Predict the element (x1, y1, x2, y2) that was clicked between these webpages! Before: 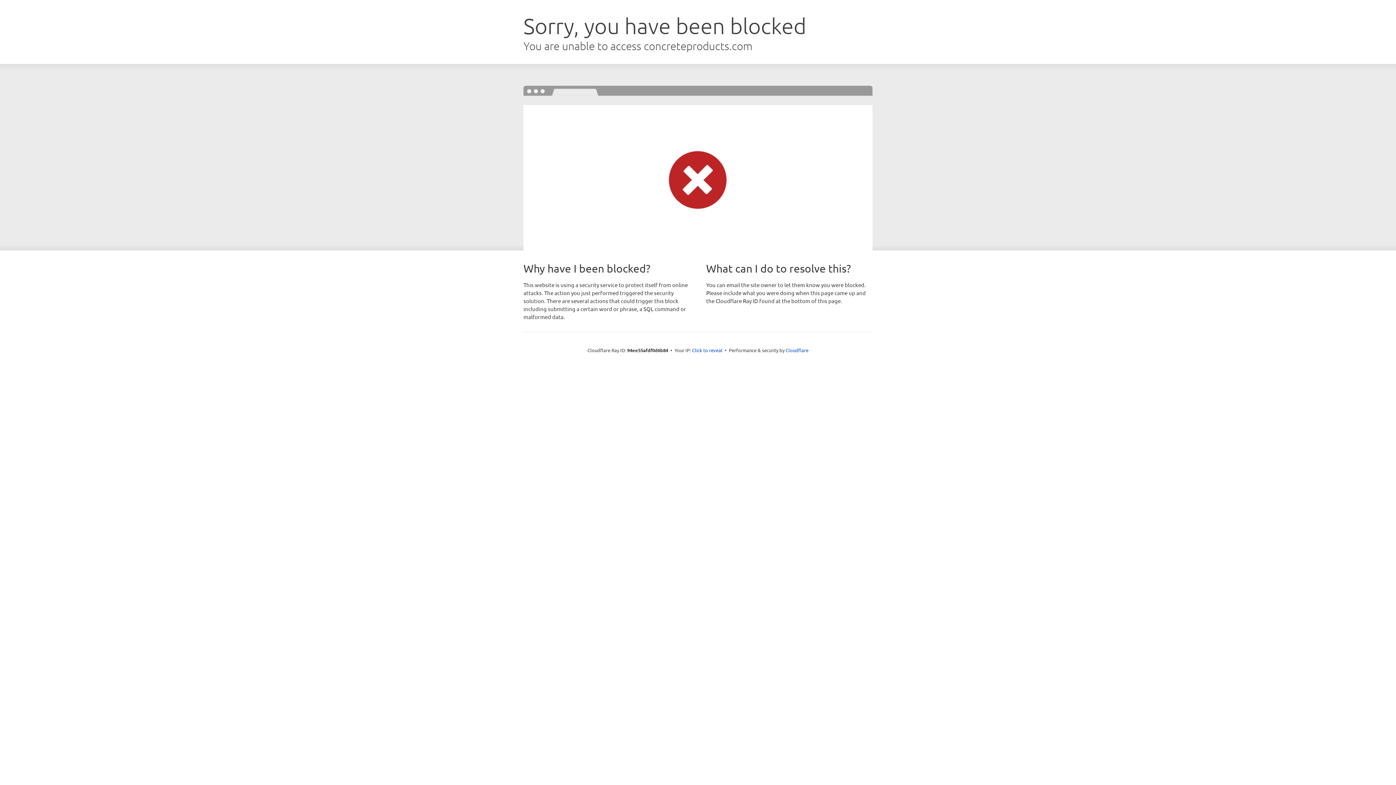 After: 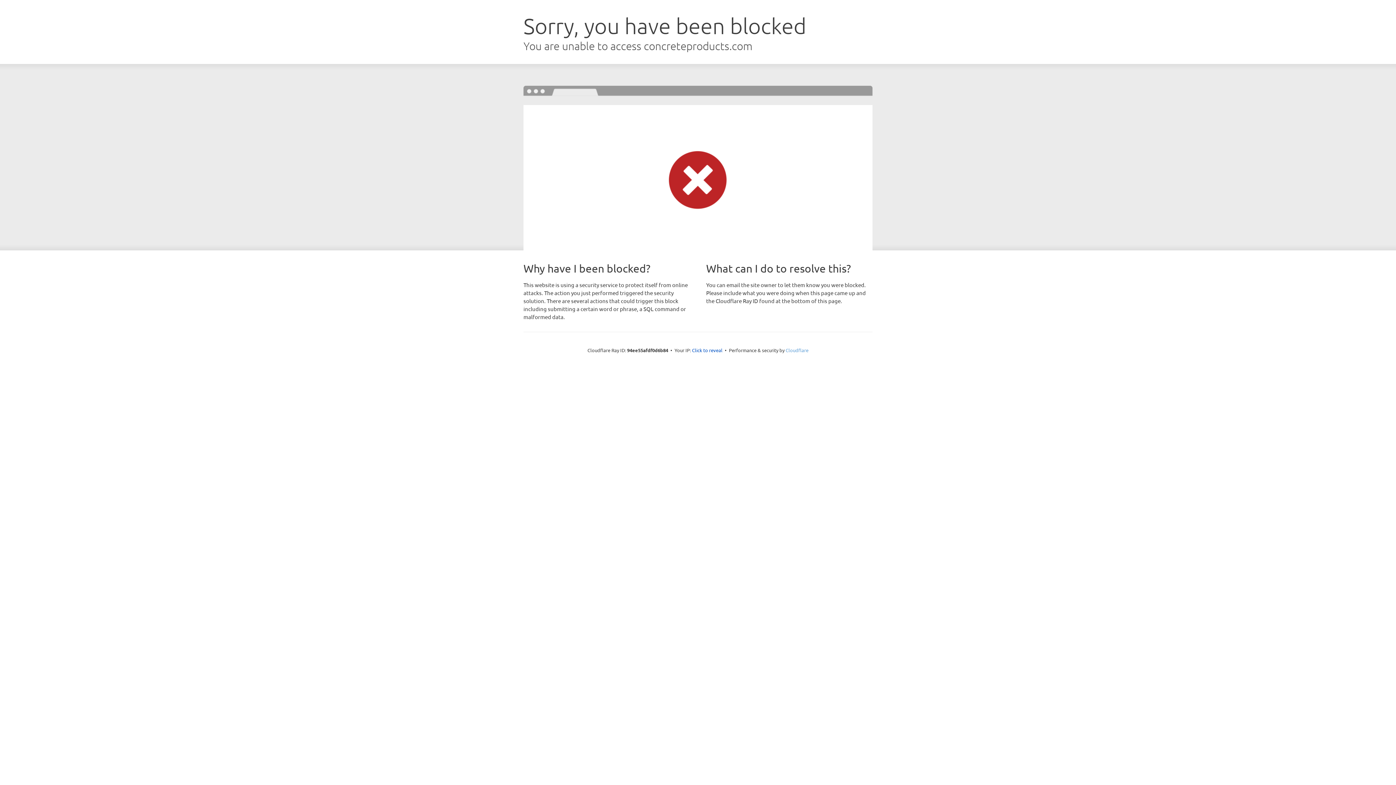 Action: label: Cloudflare bbox: (785, 347, 808, 353)